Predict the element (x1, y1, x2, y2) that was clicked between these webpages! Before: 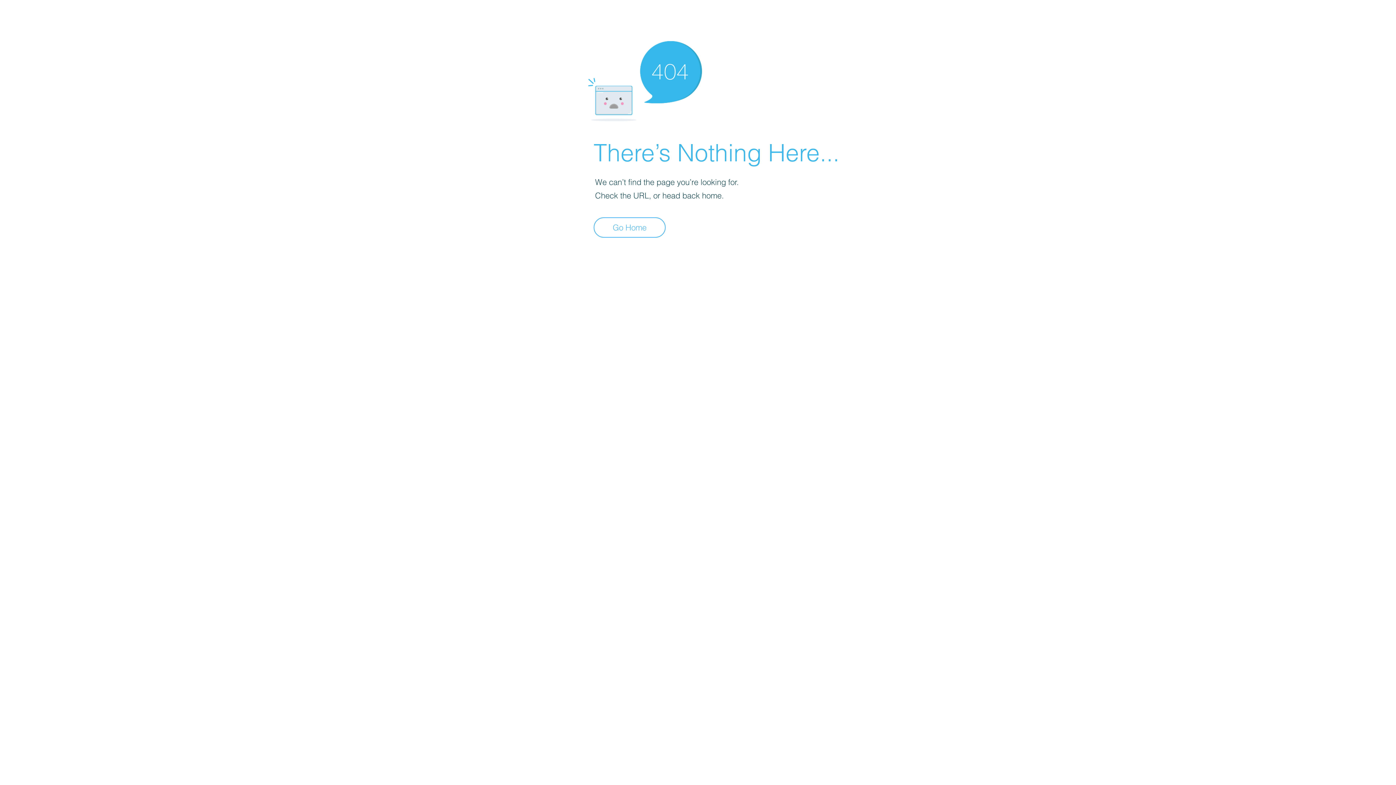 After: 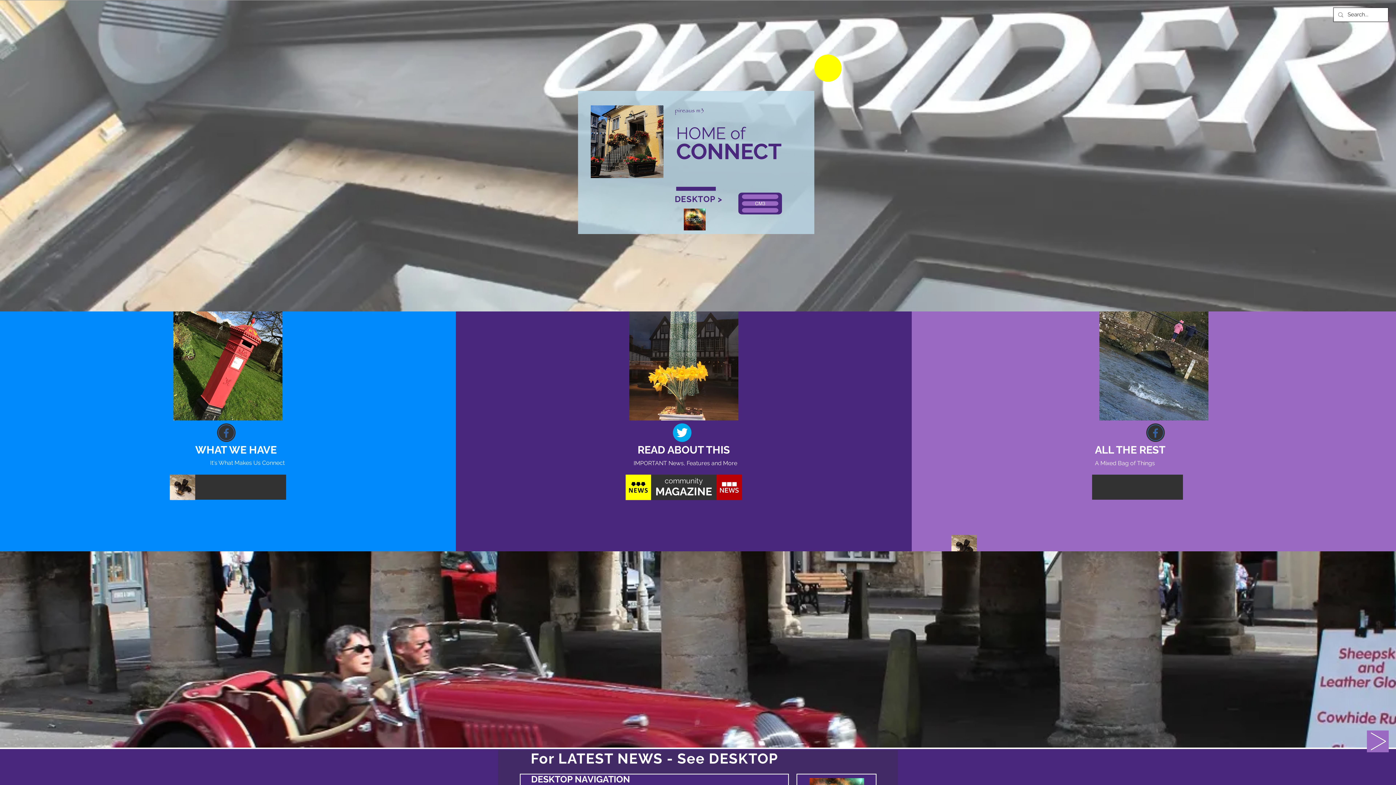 Action: bbox: (593, 217, 665, 237) label: Go Home